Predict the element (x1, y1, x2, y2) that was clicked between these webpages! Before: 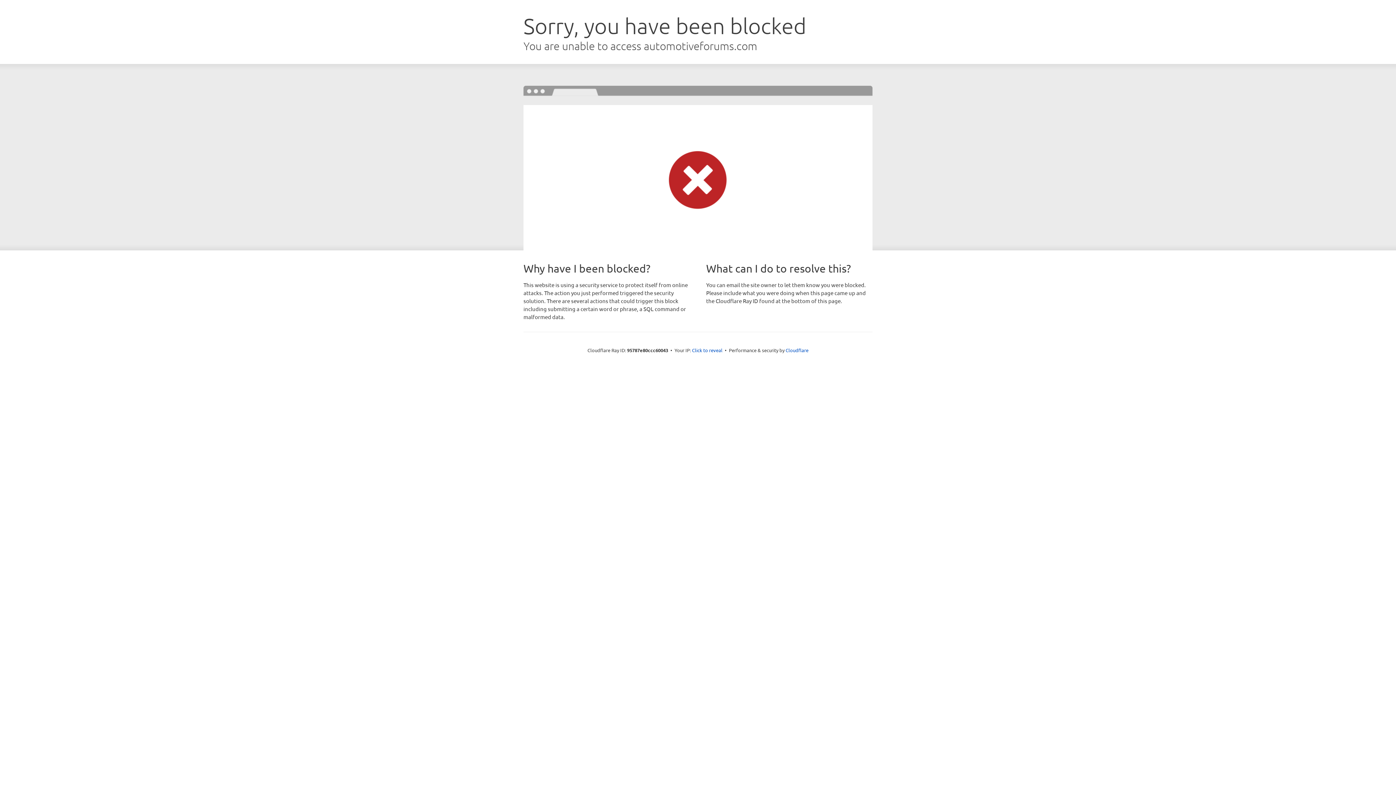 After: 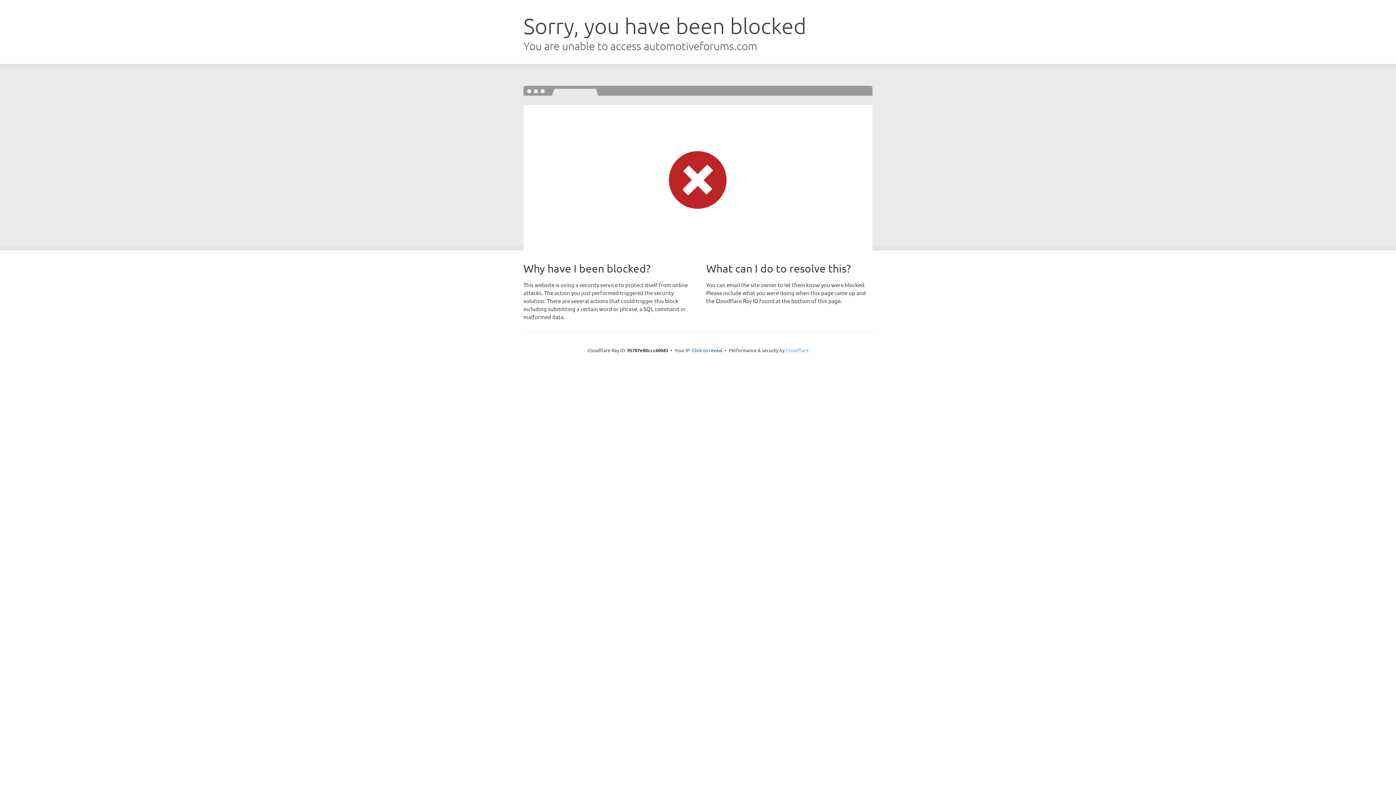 Action: bbox: (785, 347, 808, 353) label: Cloudflare